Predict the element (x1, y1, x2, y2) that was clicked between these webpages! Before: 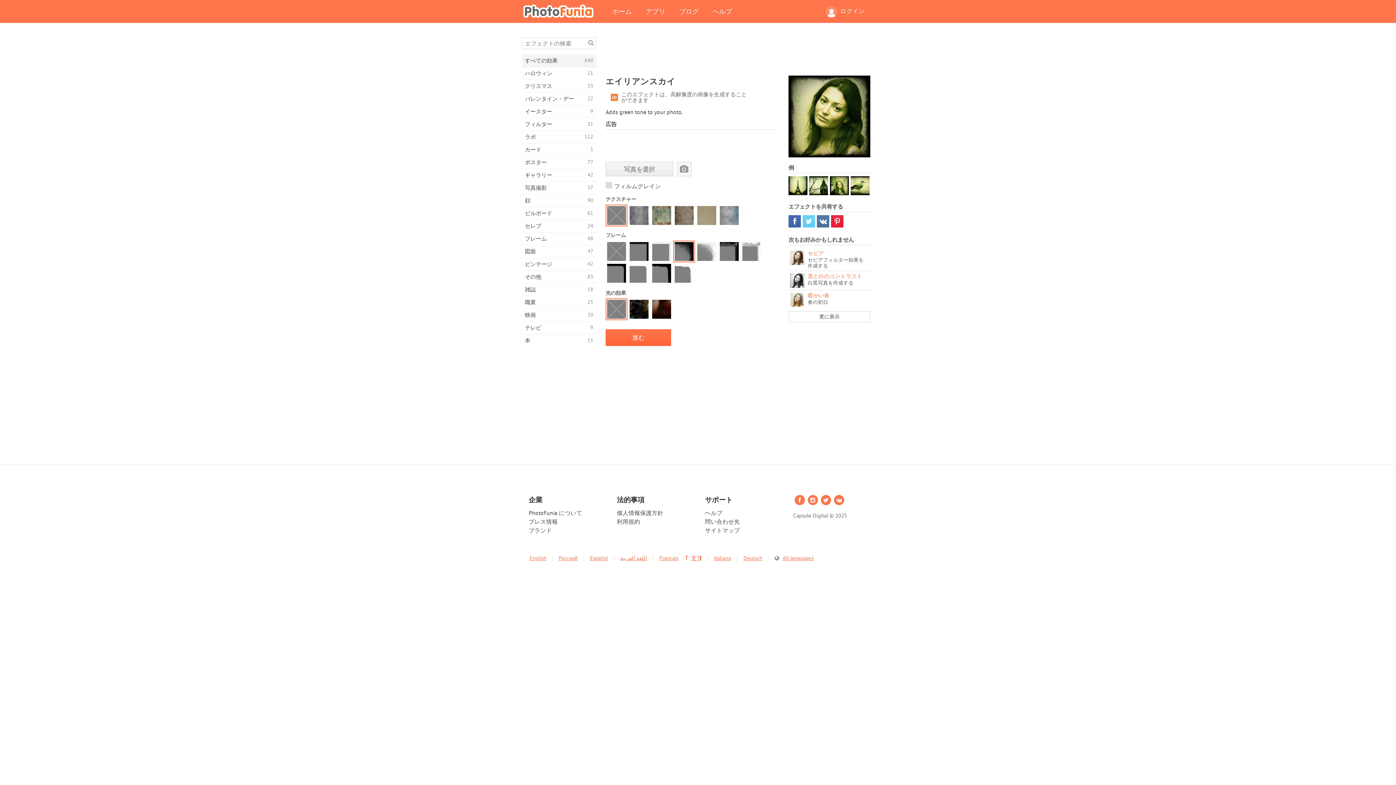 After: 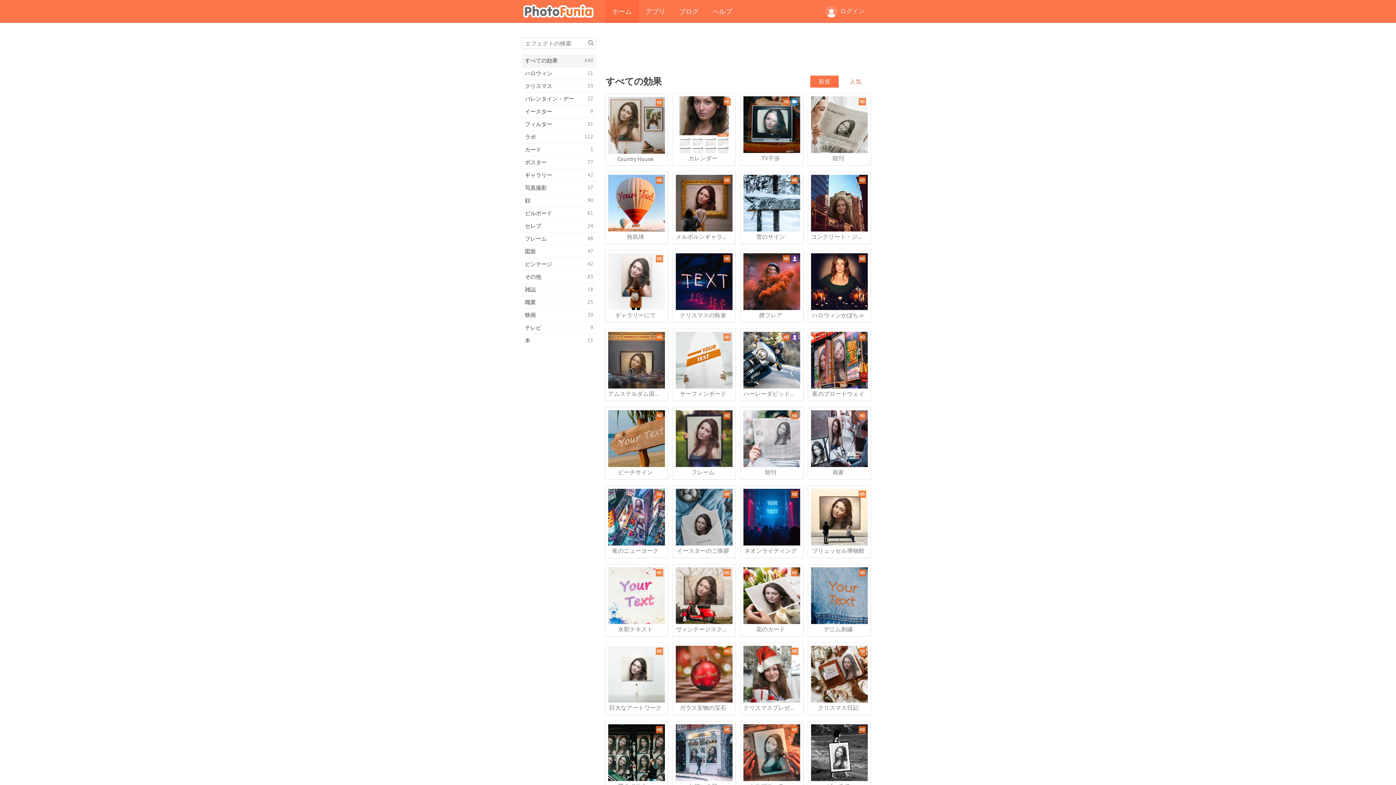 Action: bbox: (605, 0, 638, 22) label: ホーム